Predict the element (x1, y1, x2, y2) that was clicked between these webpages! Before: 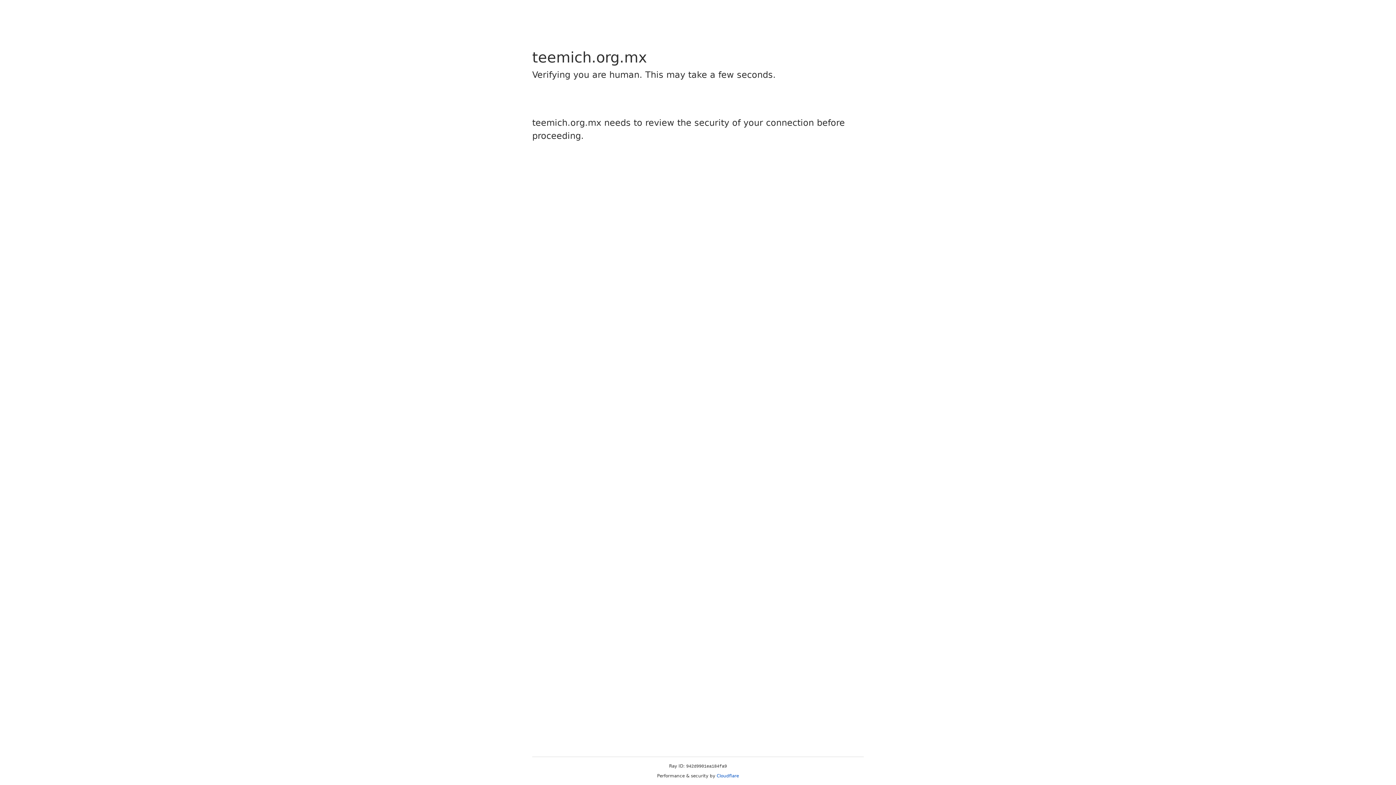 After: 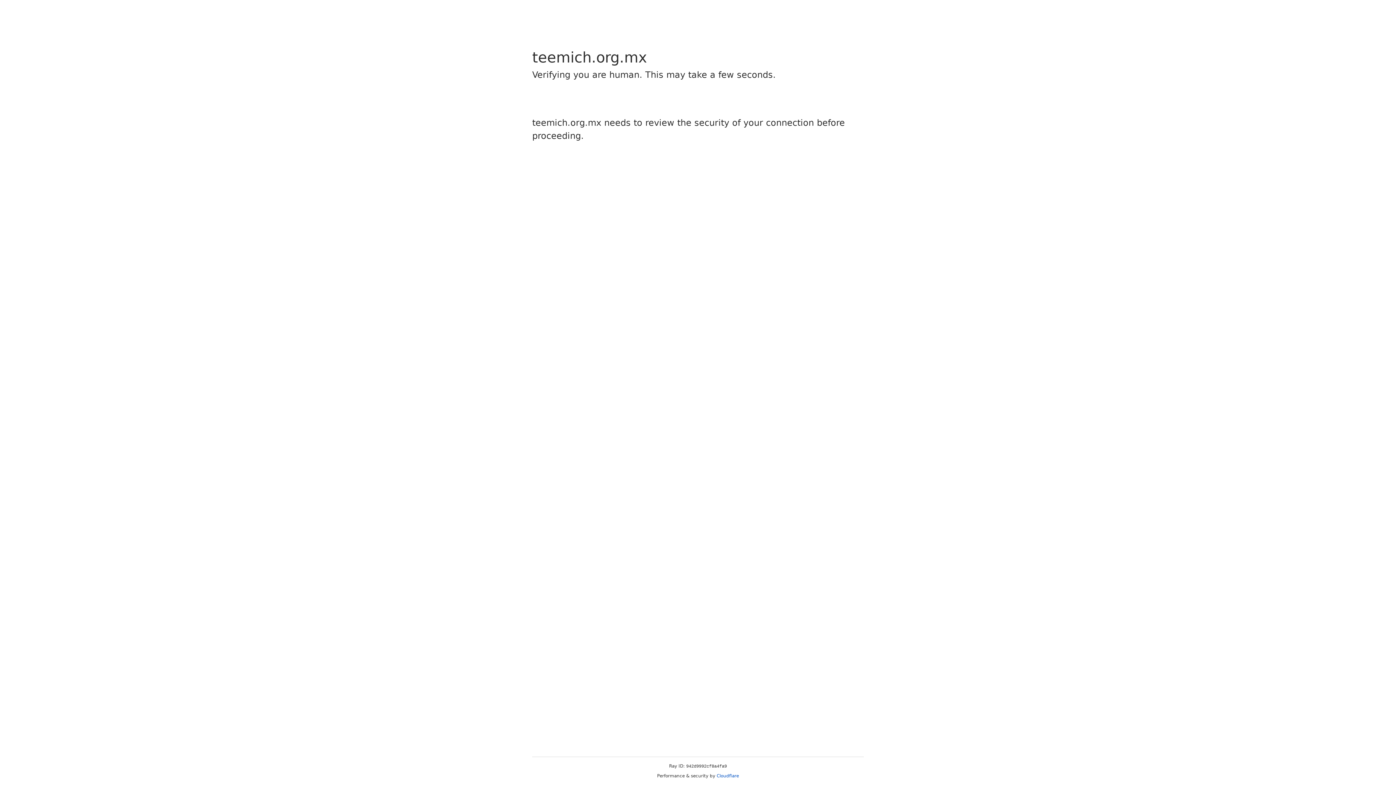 Action: bbox: (716, 773, 739, 778) label: Cloudflare